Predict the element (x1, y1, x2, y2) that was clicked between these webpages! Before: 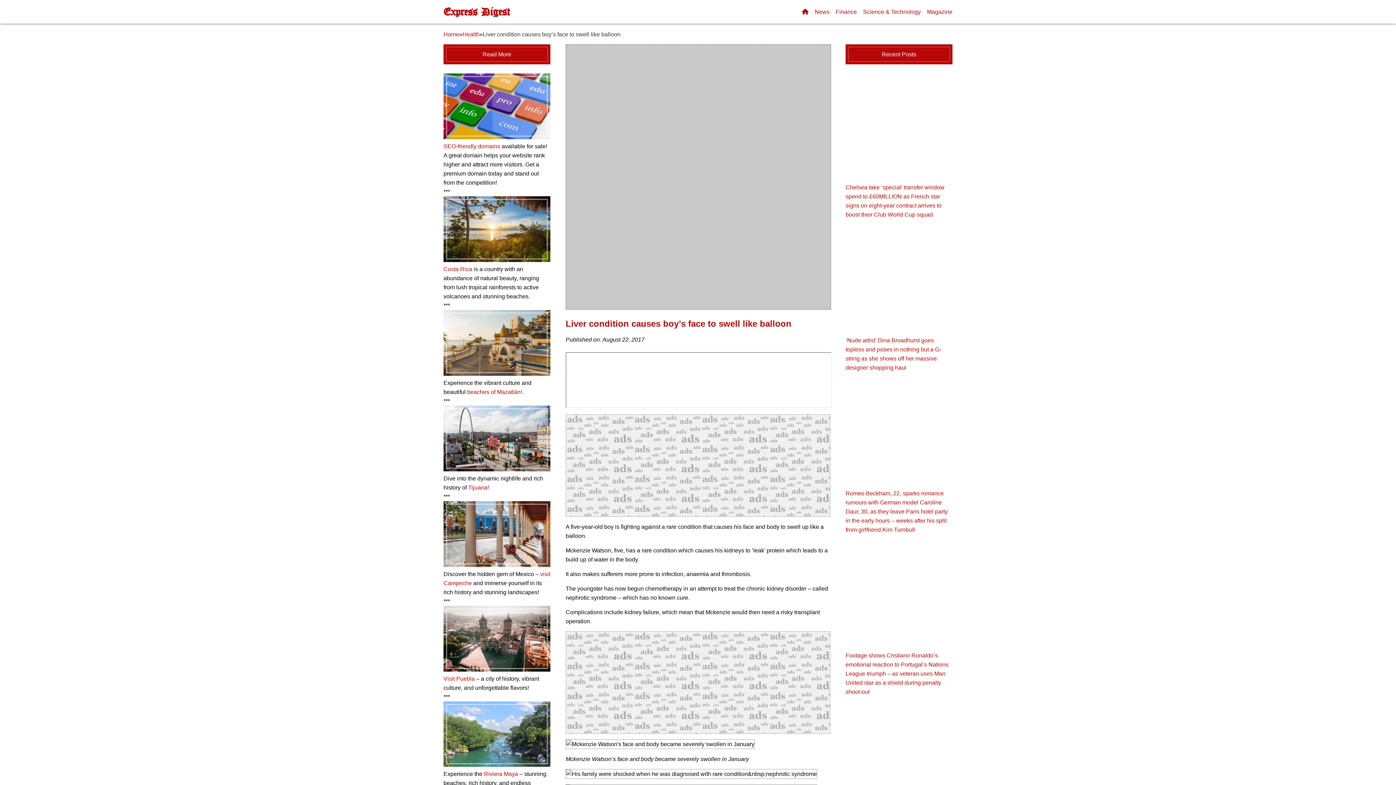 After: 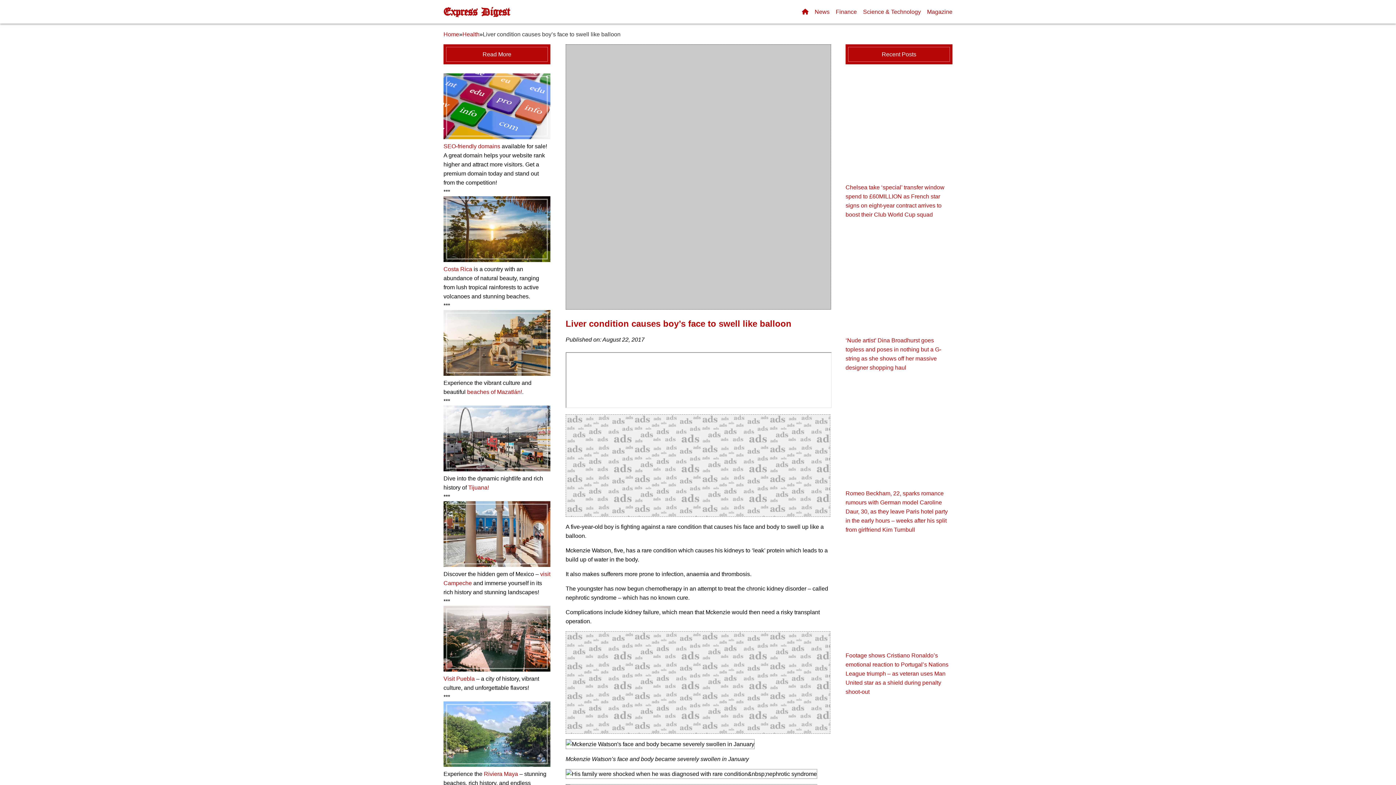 Action: bbox: (443, 562, 550, 568)